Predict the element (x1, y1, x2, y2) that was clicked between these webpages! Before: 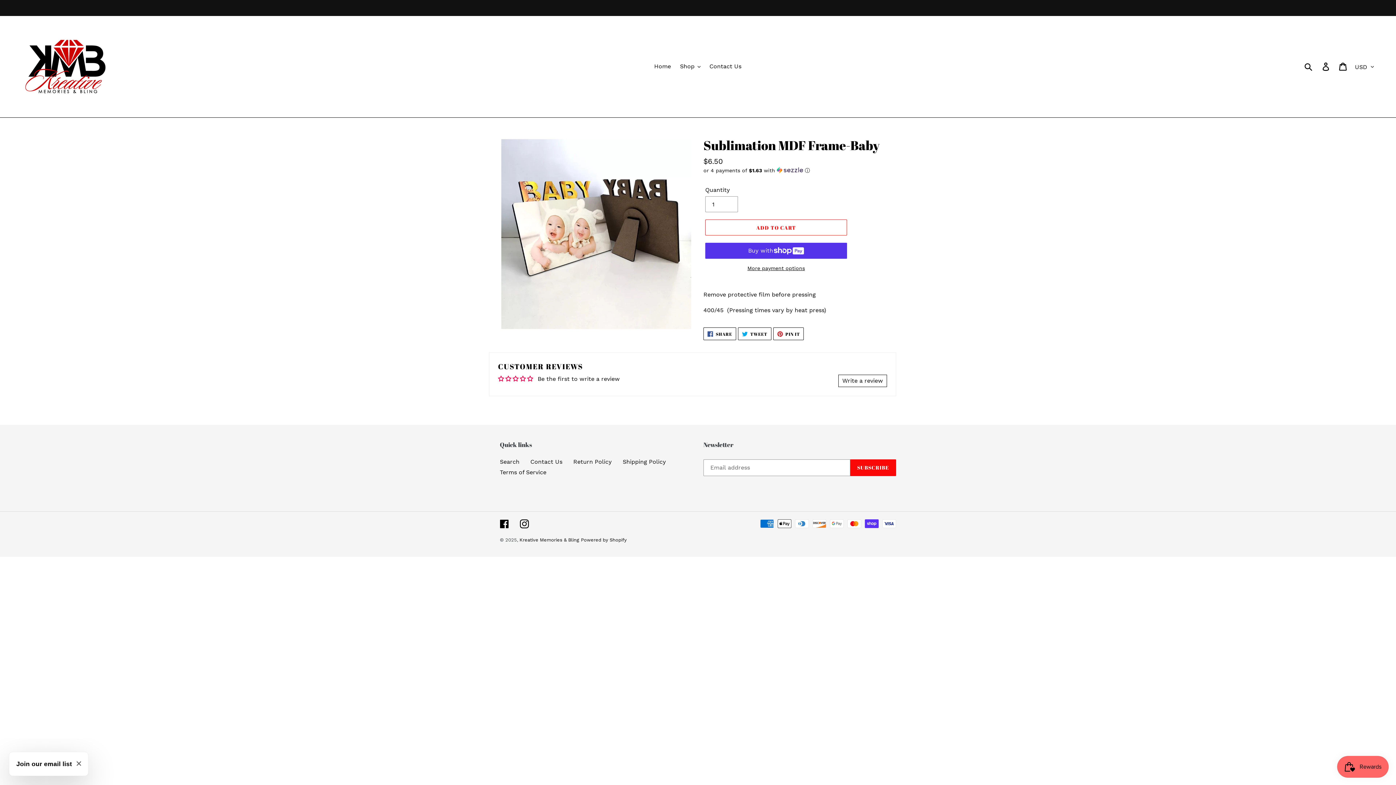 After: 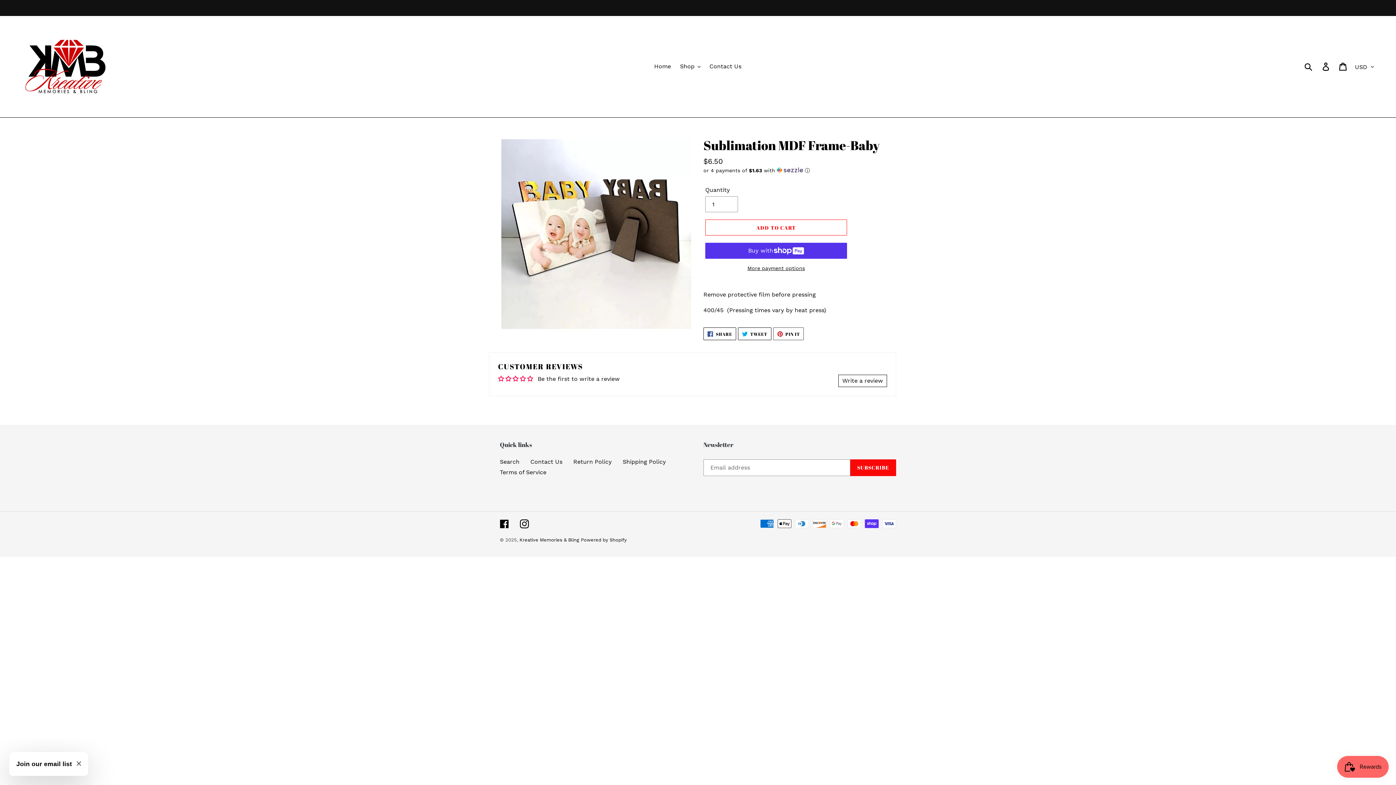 Action: label:  PIN IT
PIN ON PINTEREST bbox: (773, 327, 804, 340)